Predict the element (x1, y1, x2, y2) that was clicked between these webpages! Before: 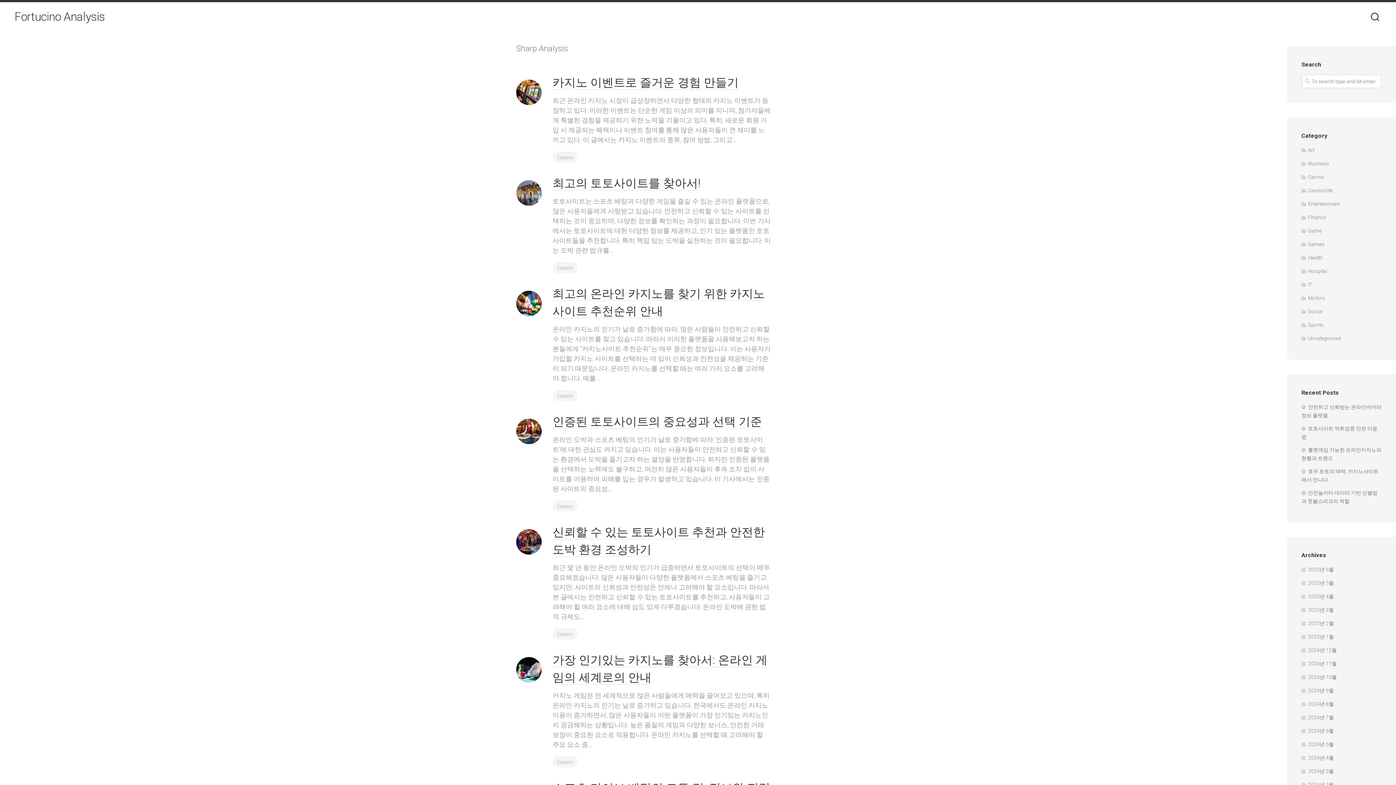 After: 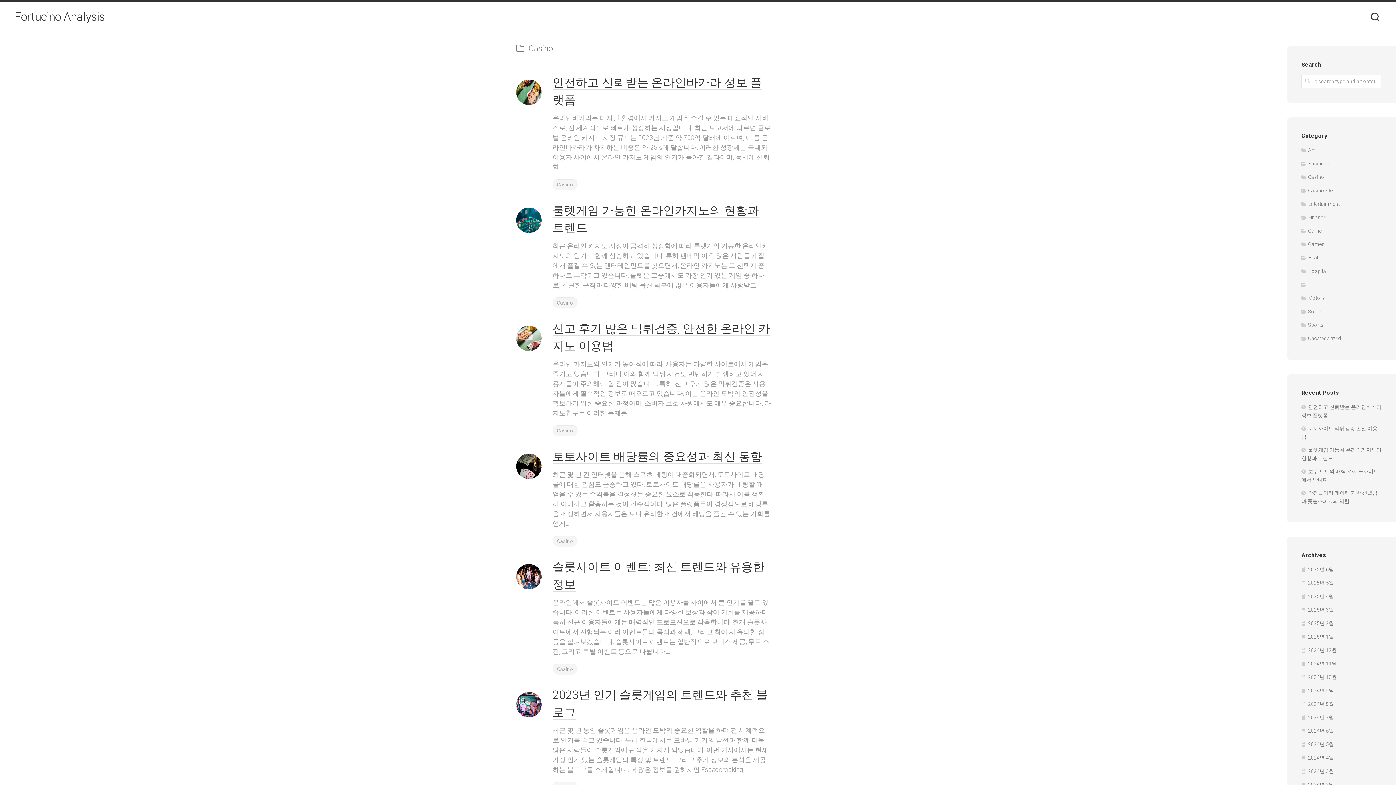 Action: bbox: (552, 757, 577, 768) label: Casino